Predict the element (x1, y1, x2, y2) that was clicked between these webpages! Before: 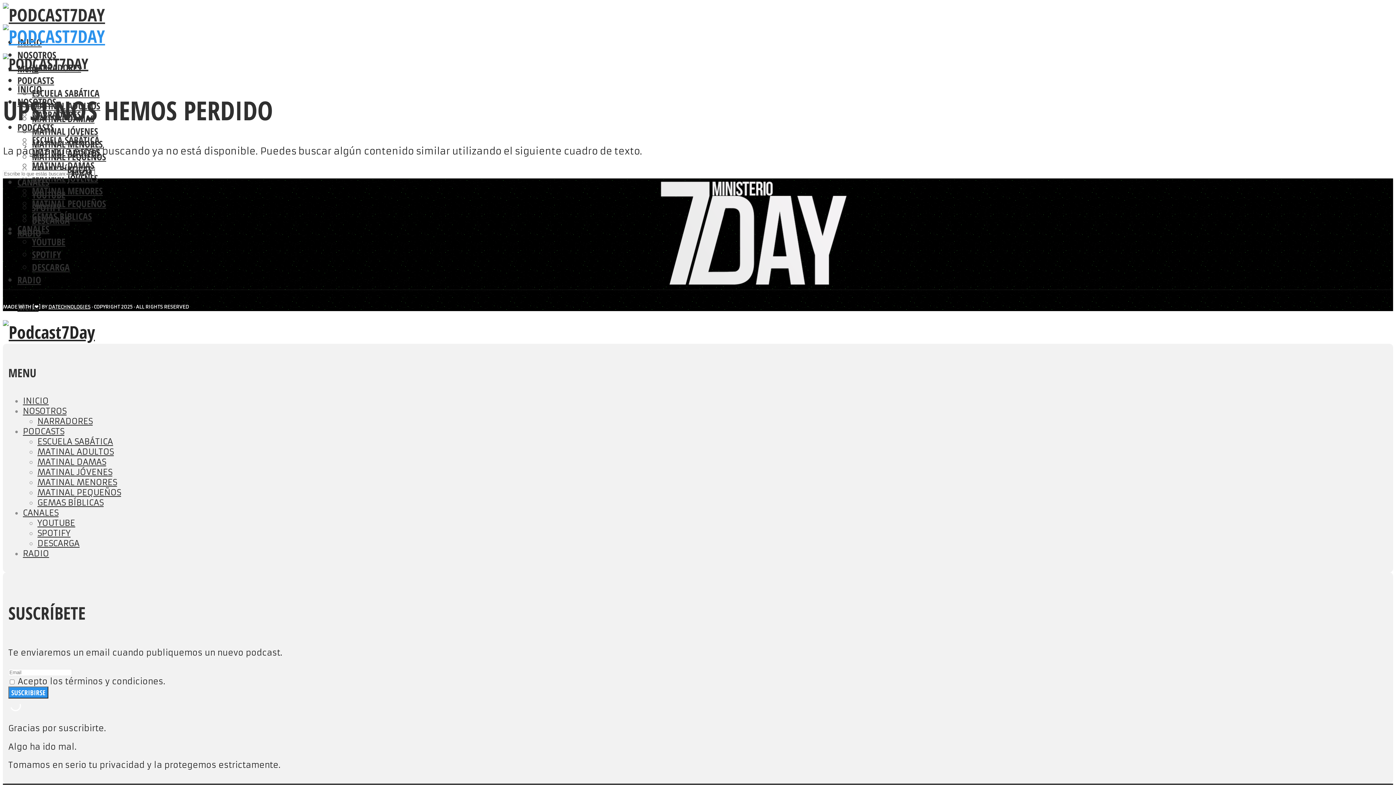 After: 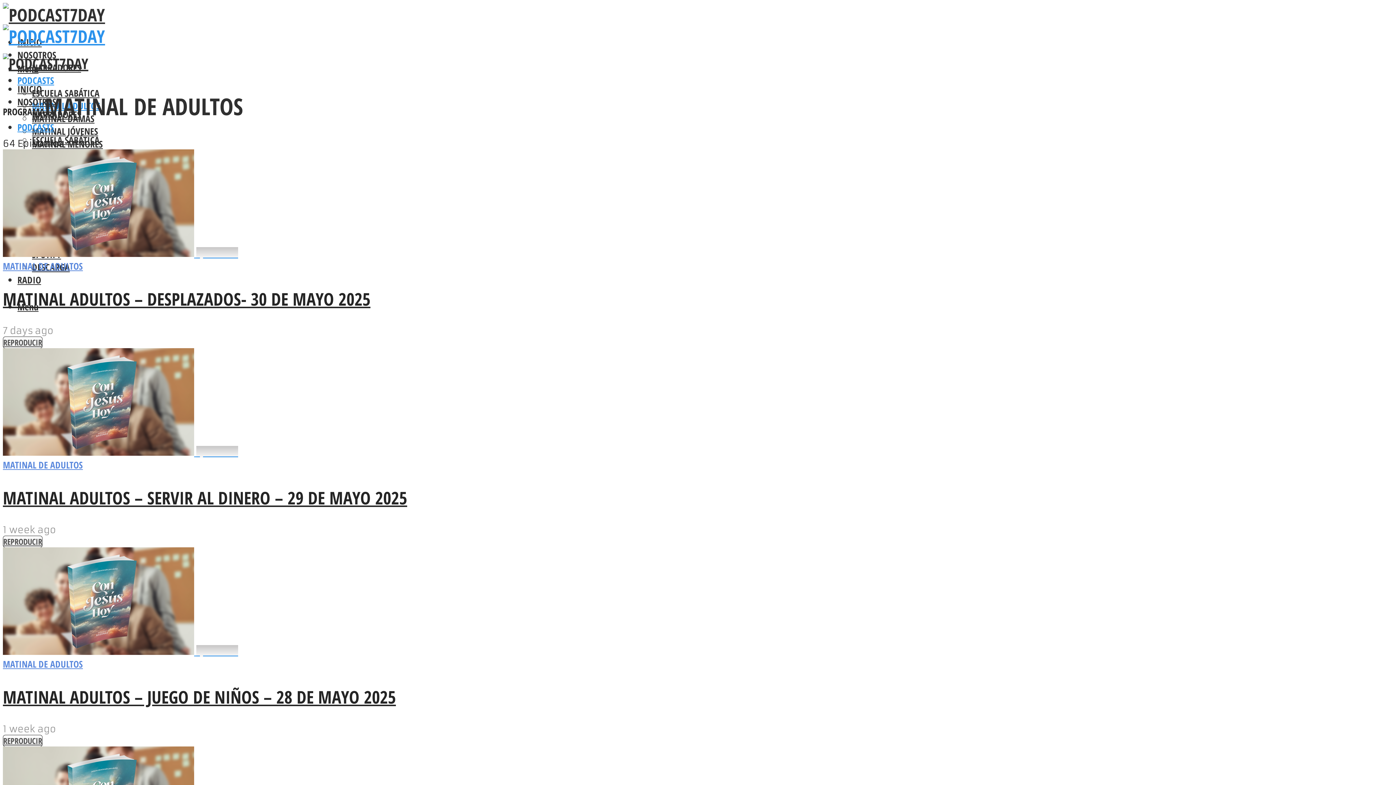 Action: label: MATINAL ADULTOS bbox: (37, 447, 113, 457)